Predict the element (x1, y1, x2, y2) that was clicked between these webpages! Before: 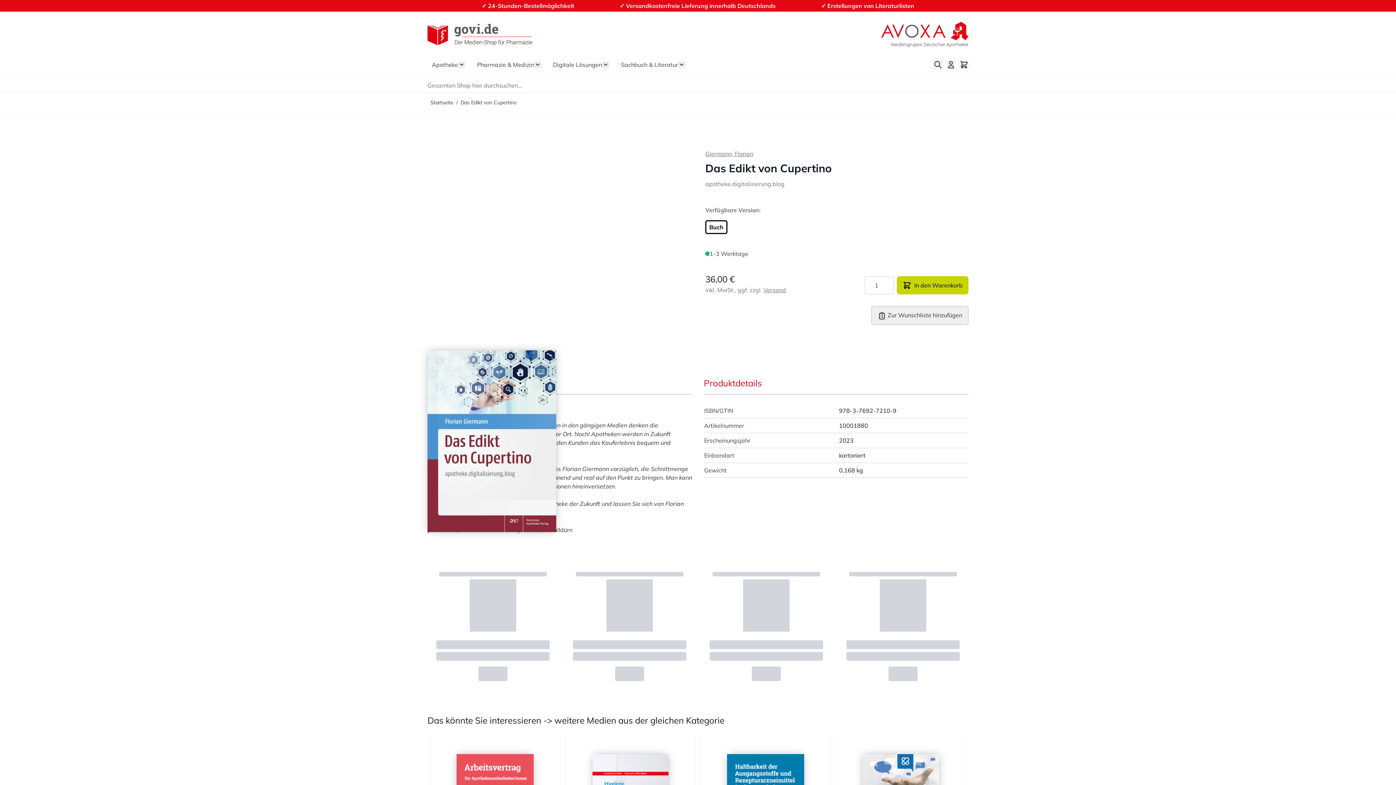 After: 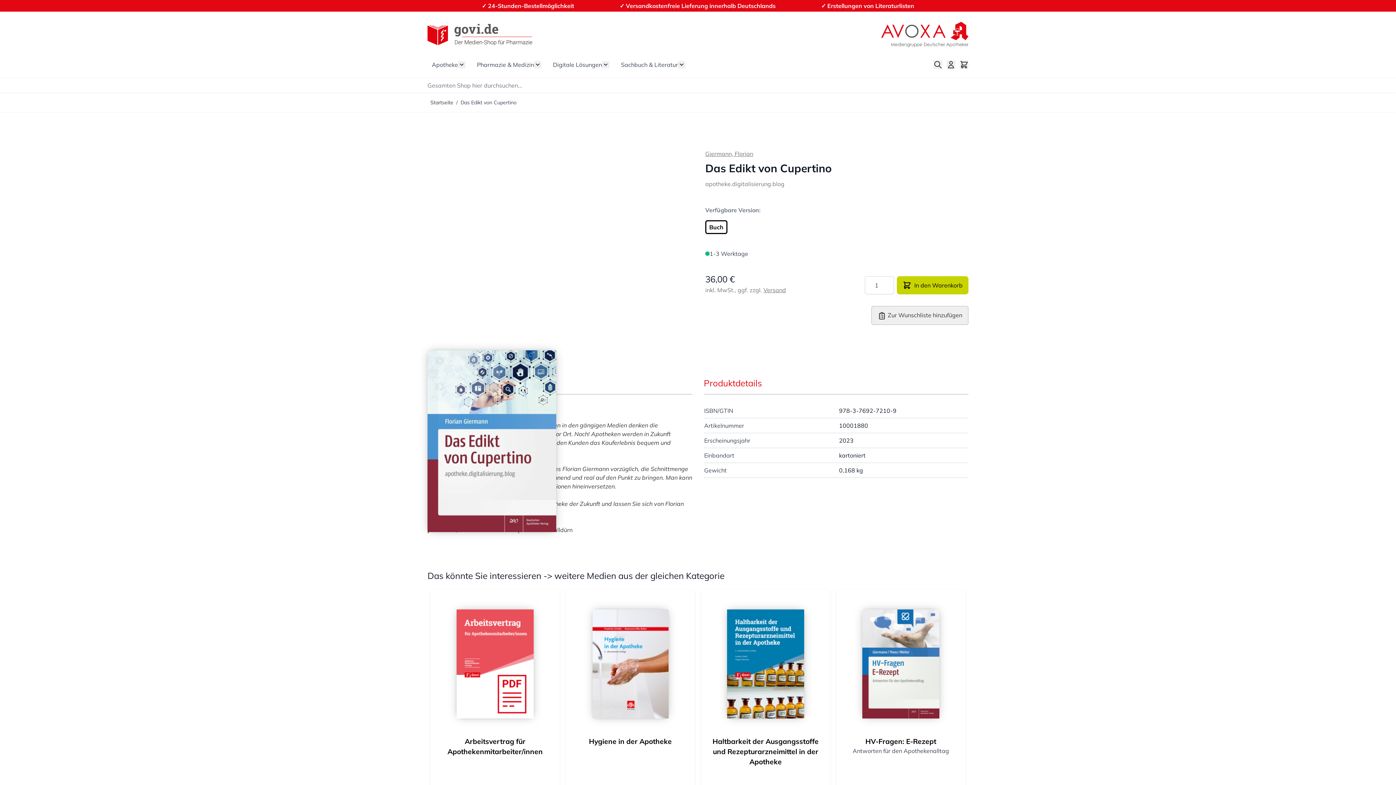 Action: label: Avoxa bbox: (881, 21, 968, 47)